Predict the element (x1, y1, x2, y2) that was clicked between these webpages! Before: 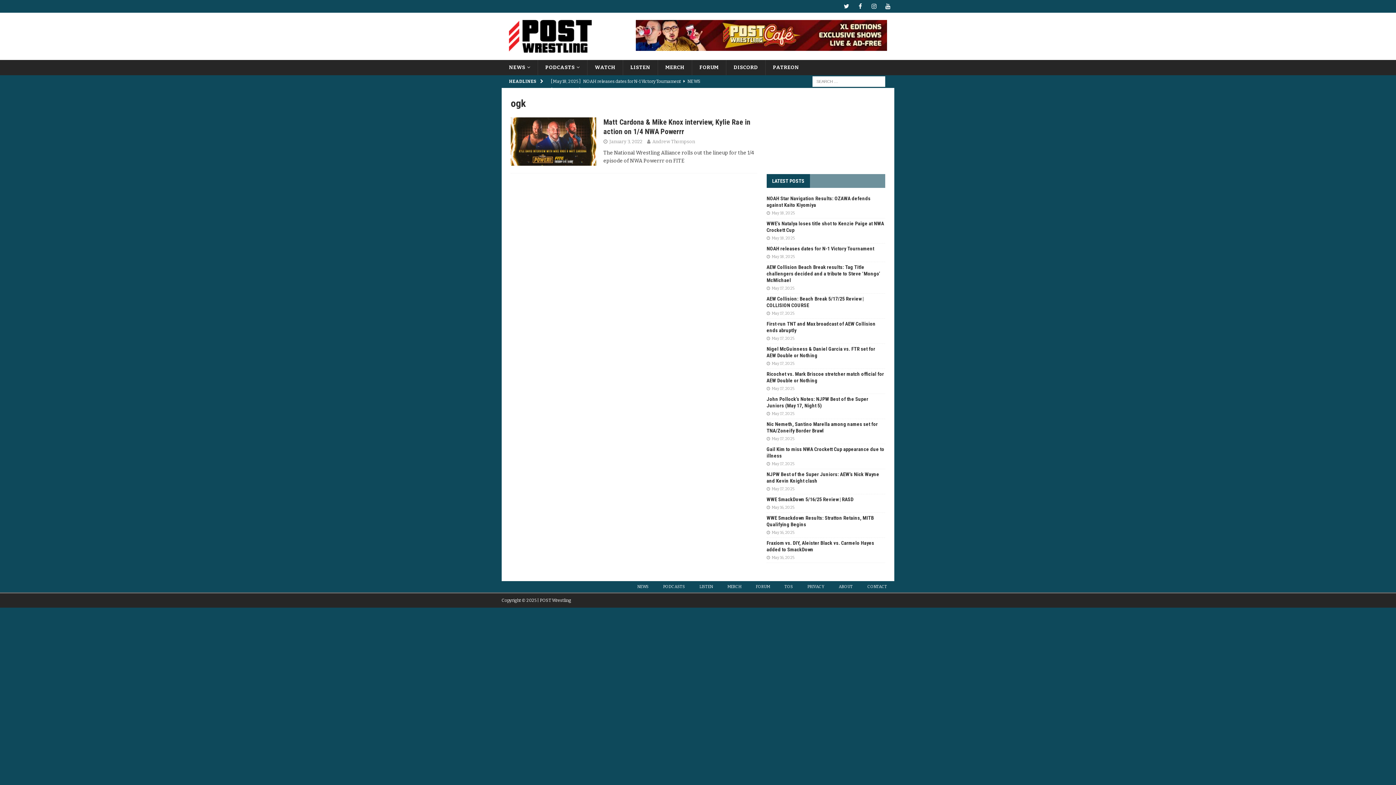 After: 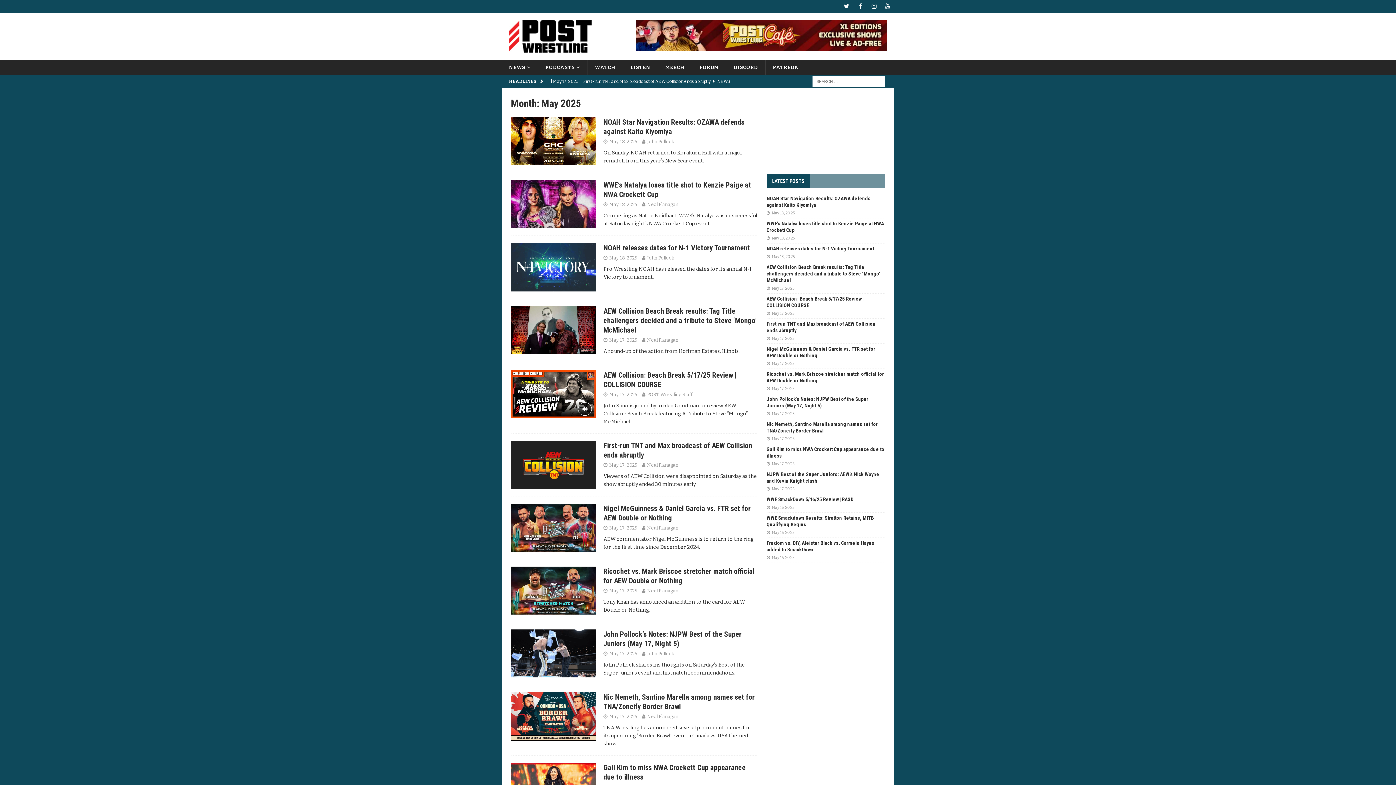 Action: bbox: (771, 210, 794, 215) label: May 18, 2025